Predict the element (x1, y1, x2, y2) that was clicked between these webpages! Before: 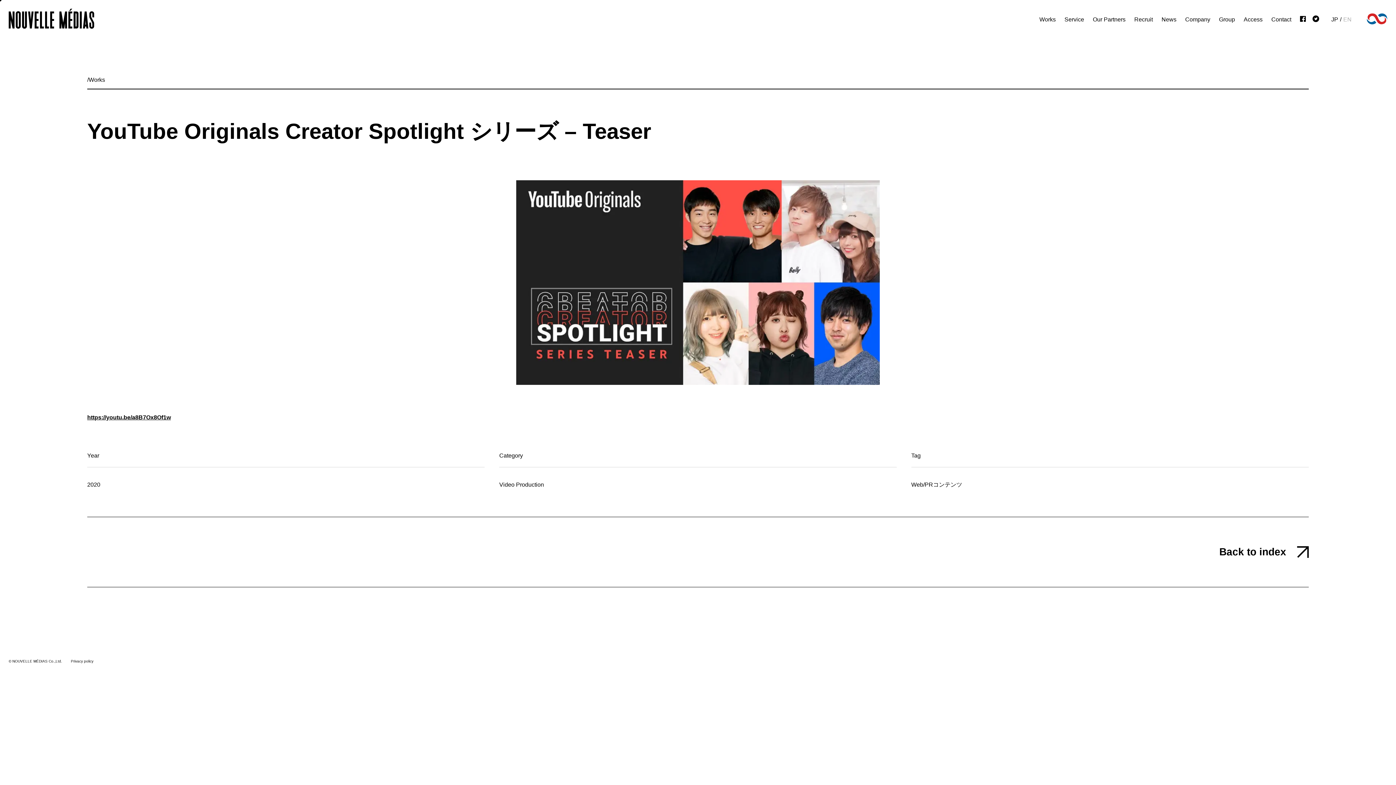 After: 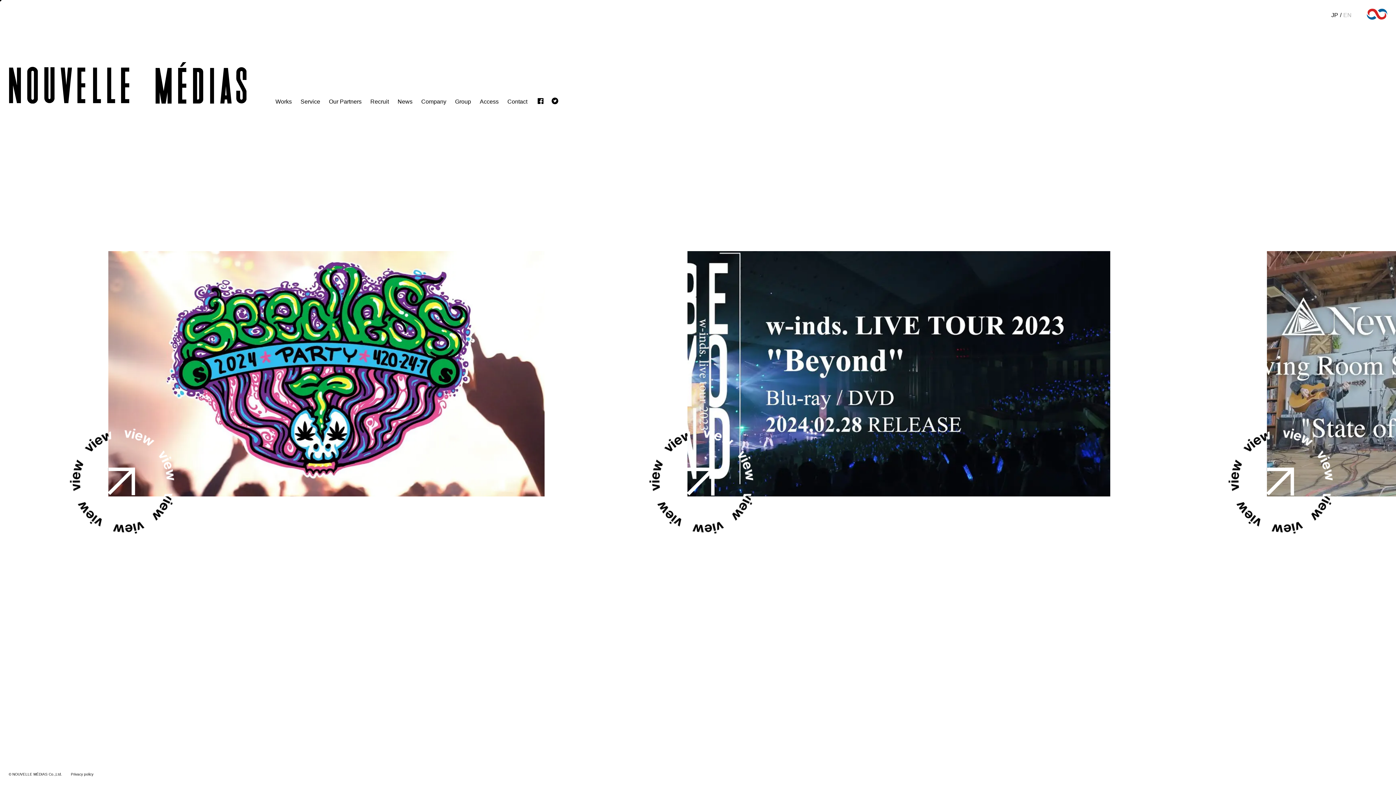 Action: bbox: (8, 13, 94, 22)